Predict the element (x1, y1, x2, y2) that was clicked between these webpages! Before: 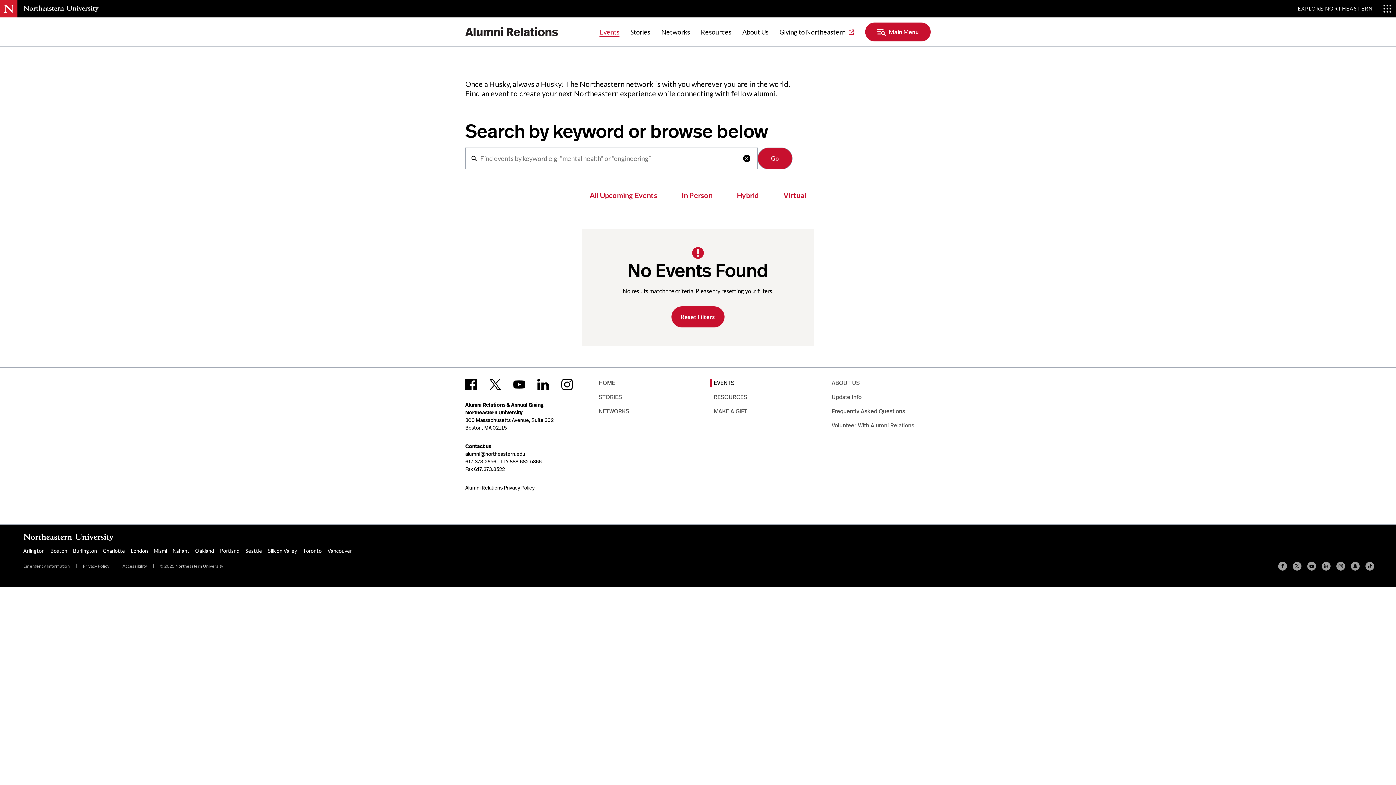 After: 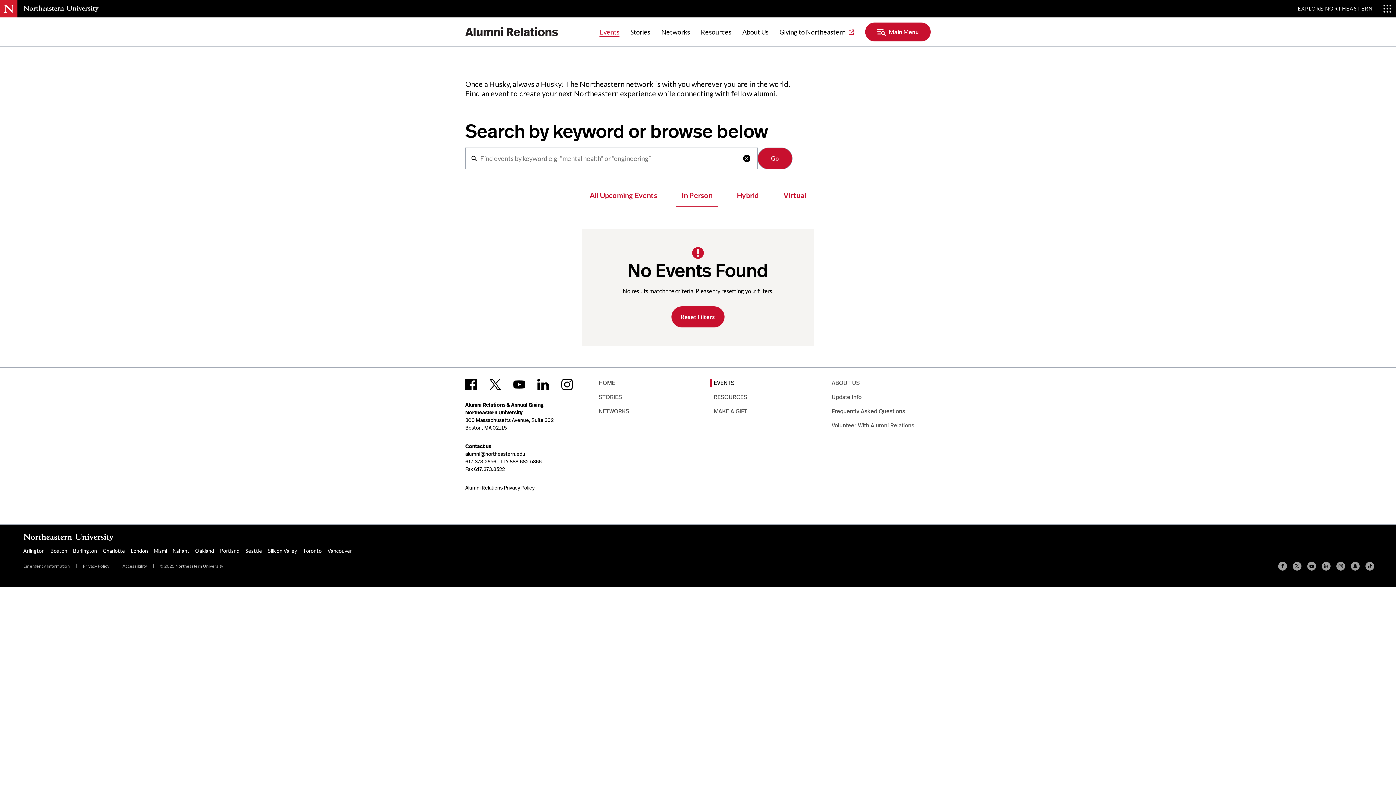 Action: bbox: (676, 184, 718, 207) label: In Person